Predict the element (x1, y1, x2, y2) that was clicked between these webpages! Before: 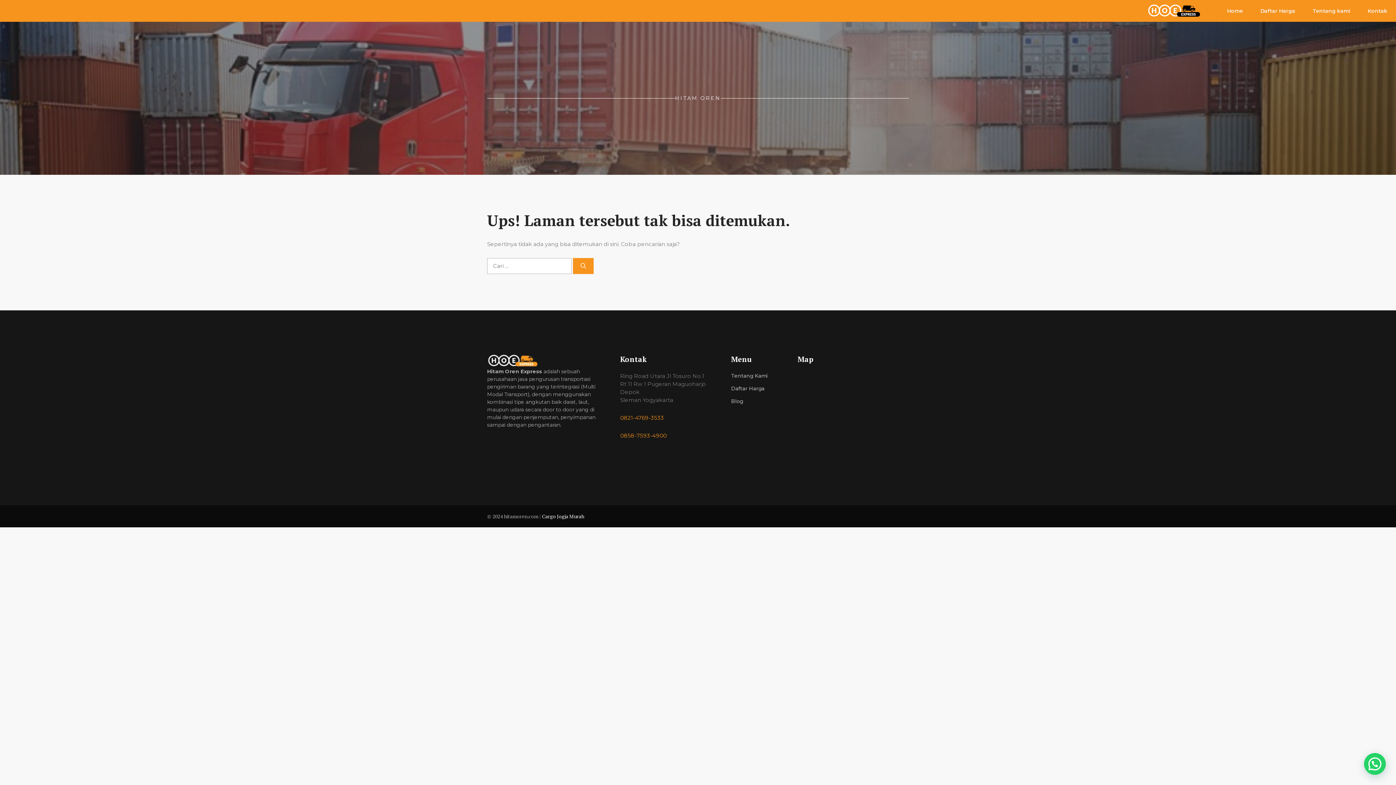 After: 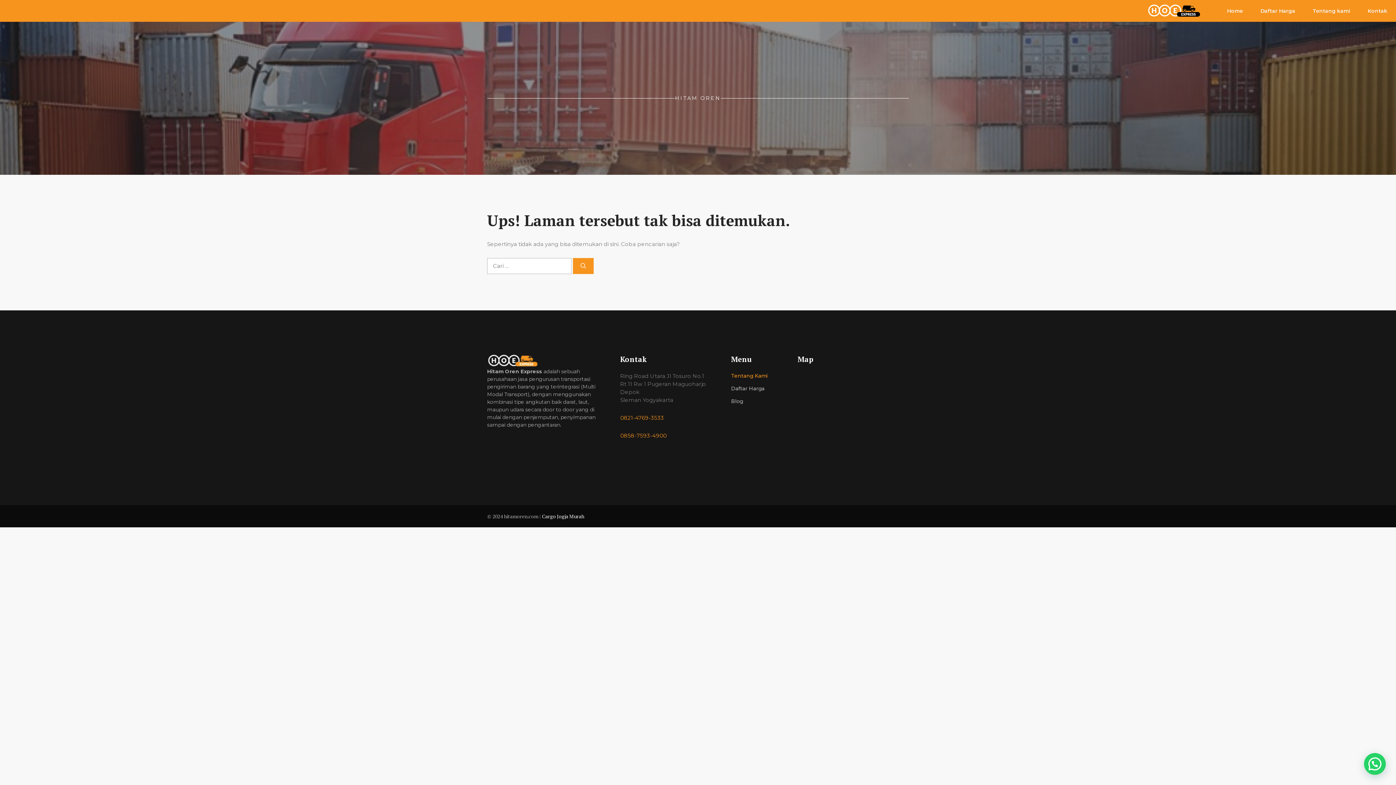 Action: bbox: (731, 372, 768, 379) label: Tentang Kami